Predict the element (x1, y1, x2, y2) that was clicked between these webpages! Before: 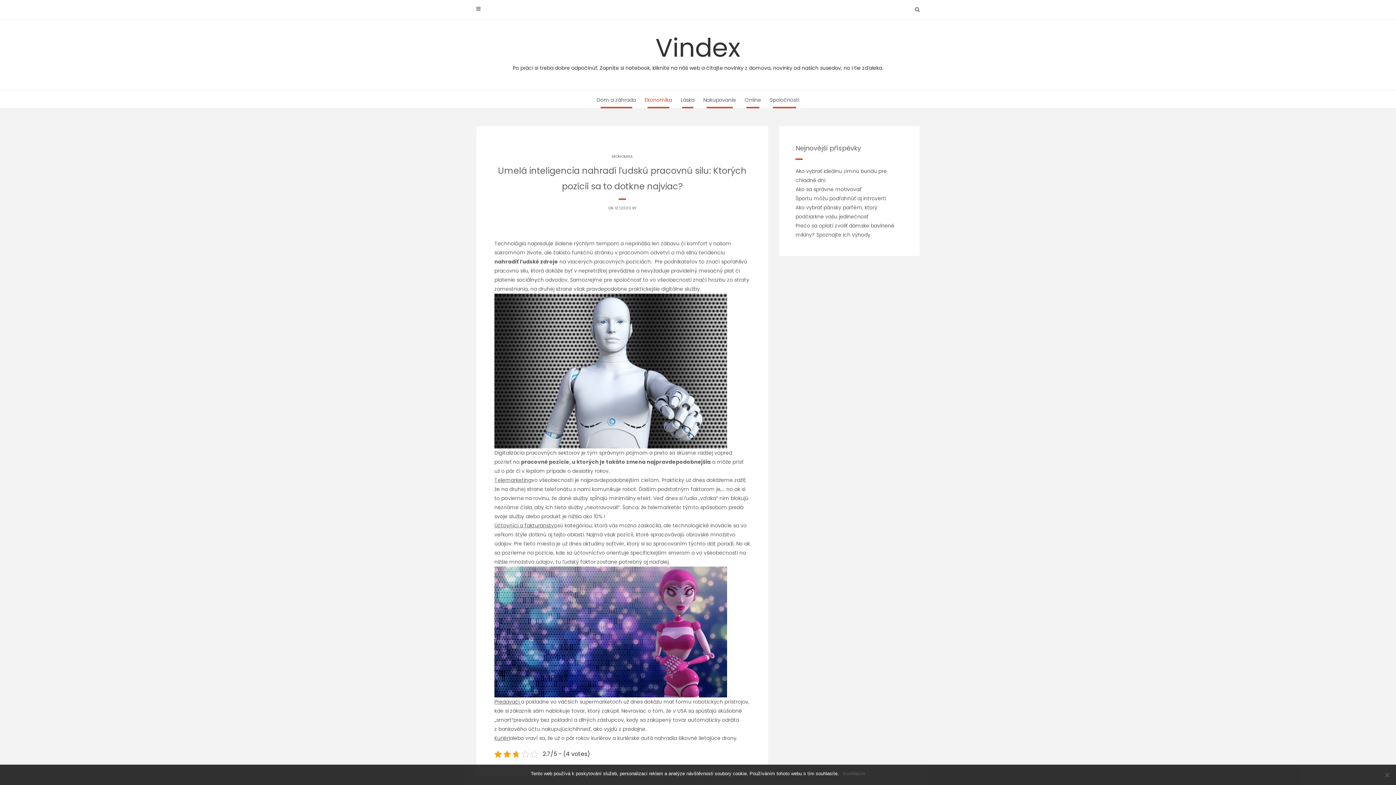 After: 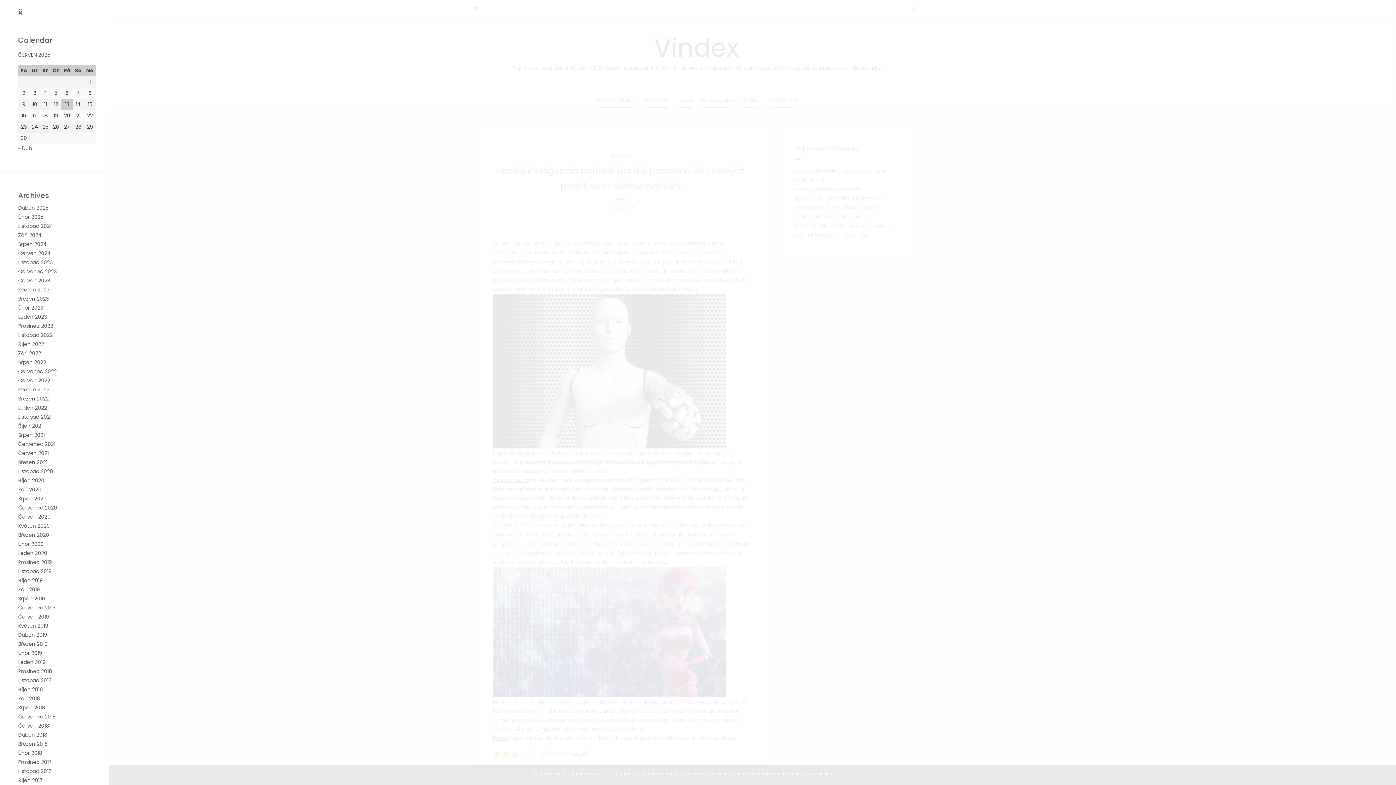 Action: bbox: (476, 0, 480, 17)